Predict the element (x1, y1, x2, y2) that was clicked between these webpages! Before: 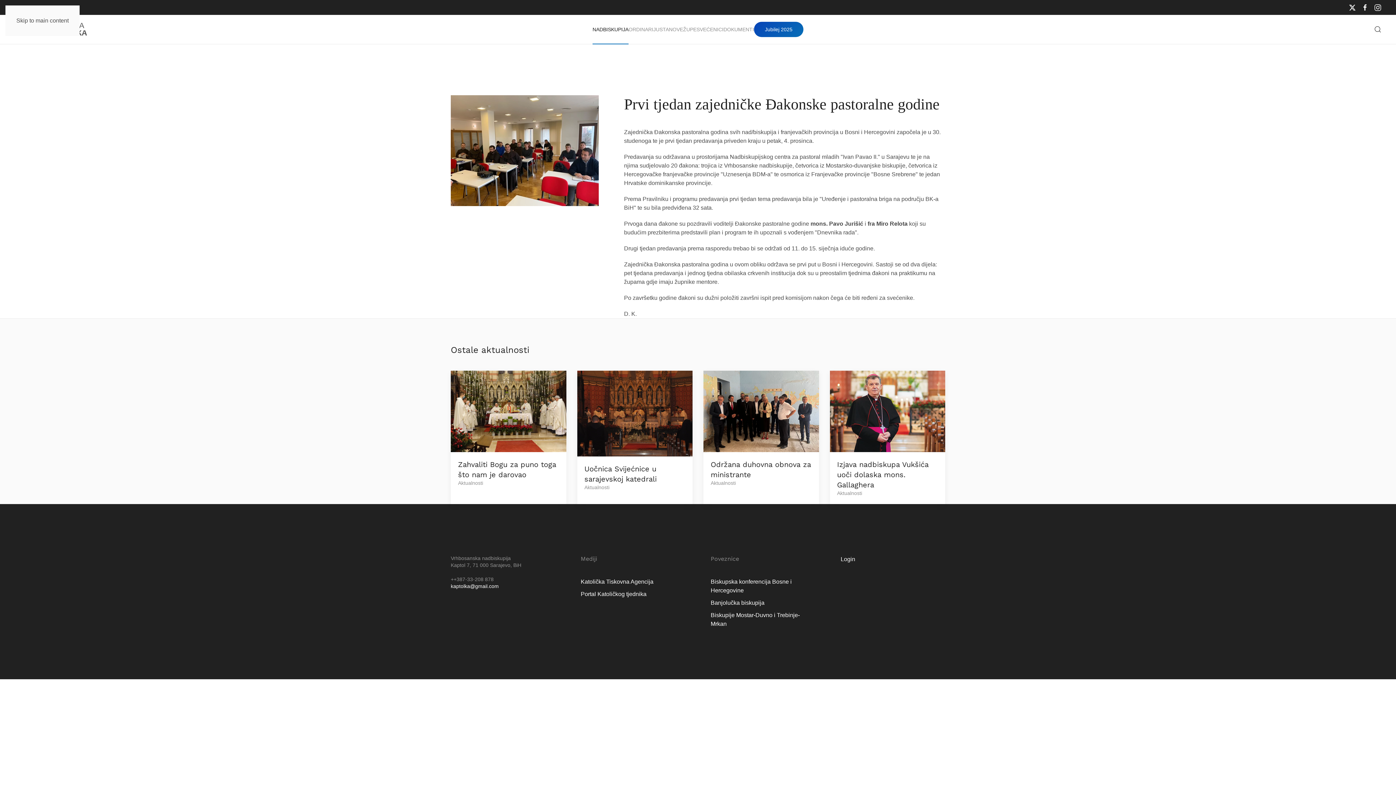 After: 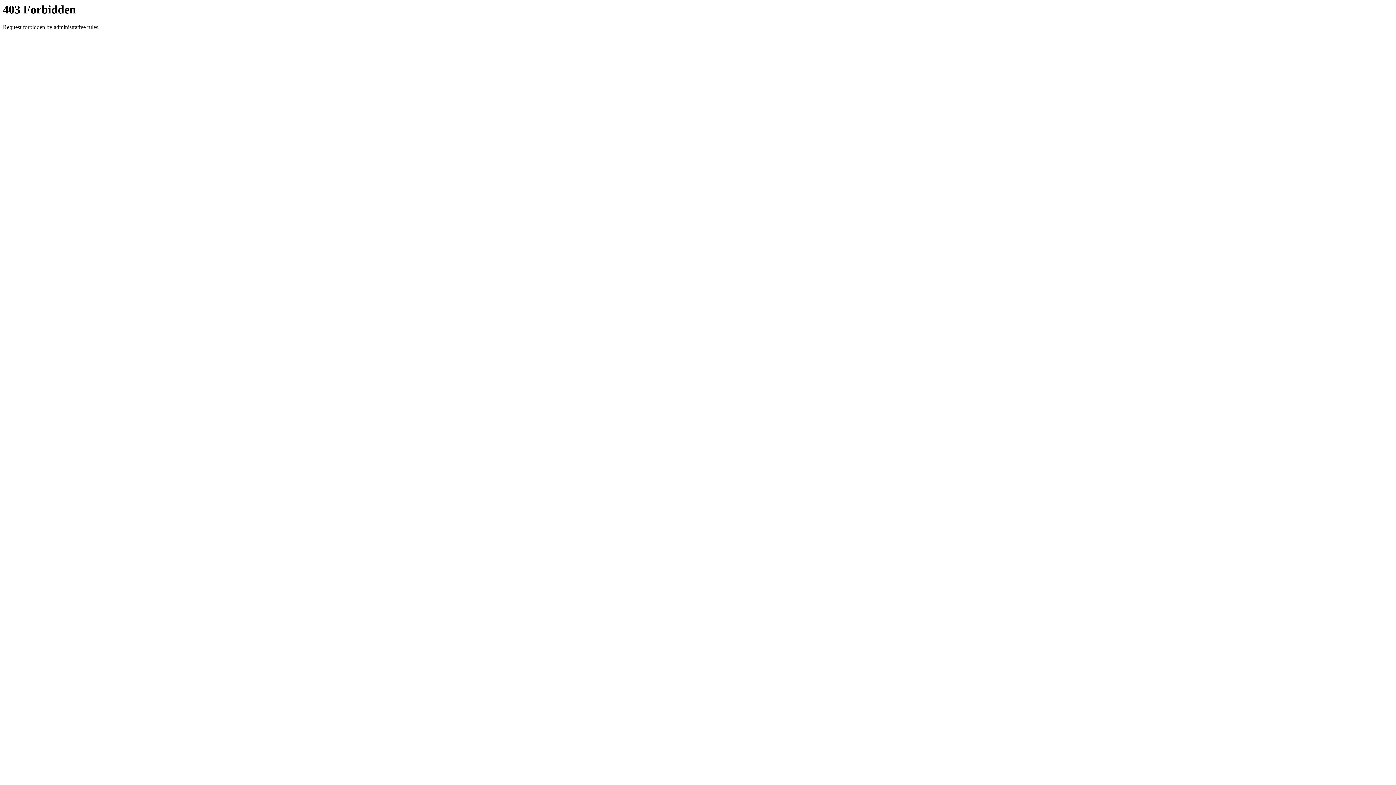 Action: bbox: (710, 577, 815, 595) label: Biskupska konferencija Bosne i Hercegovine